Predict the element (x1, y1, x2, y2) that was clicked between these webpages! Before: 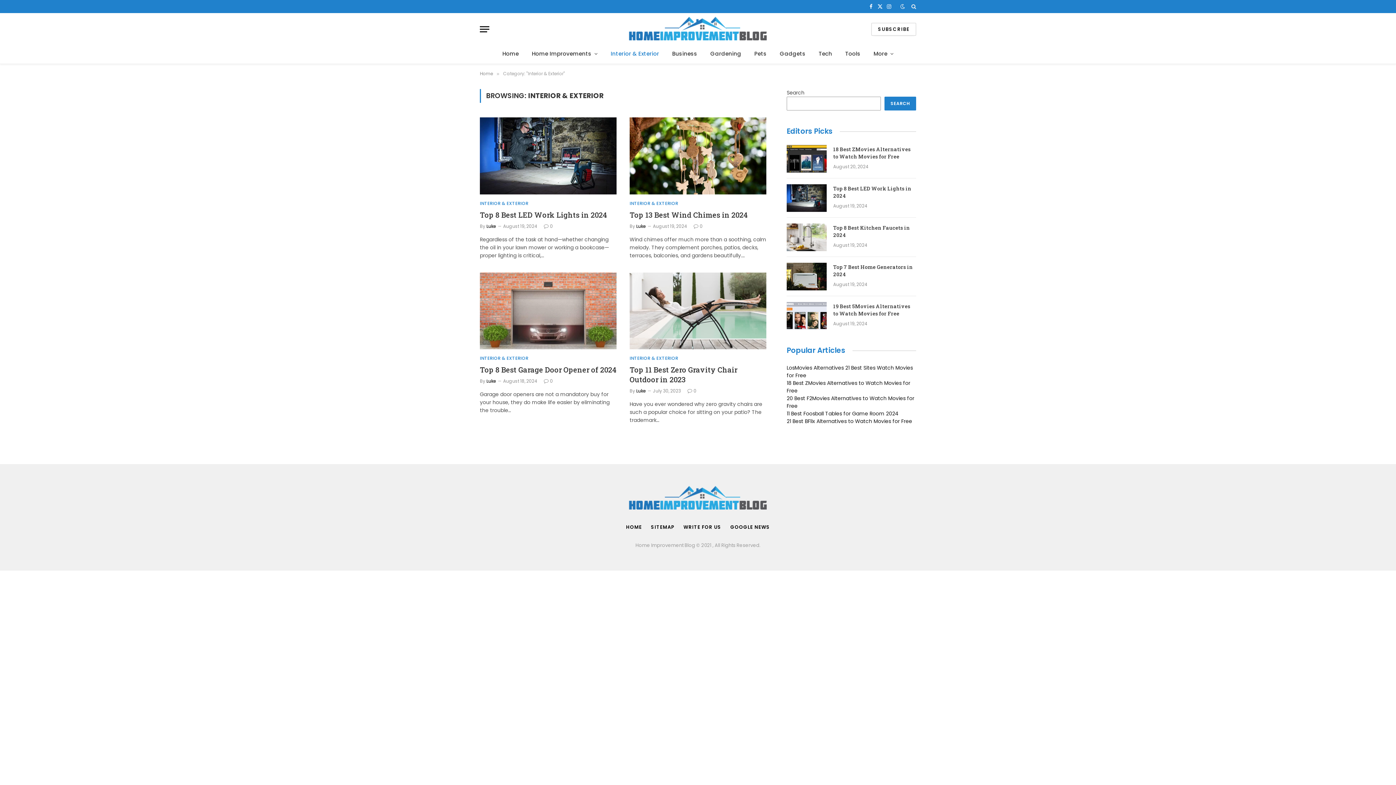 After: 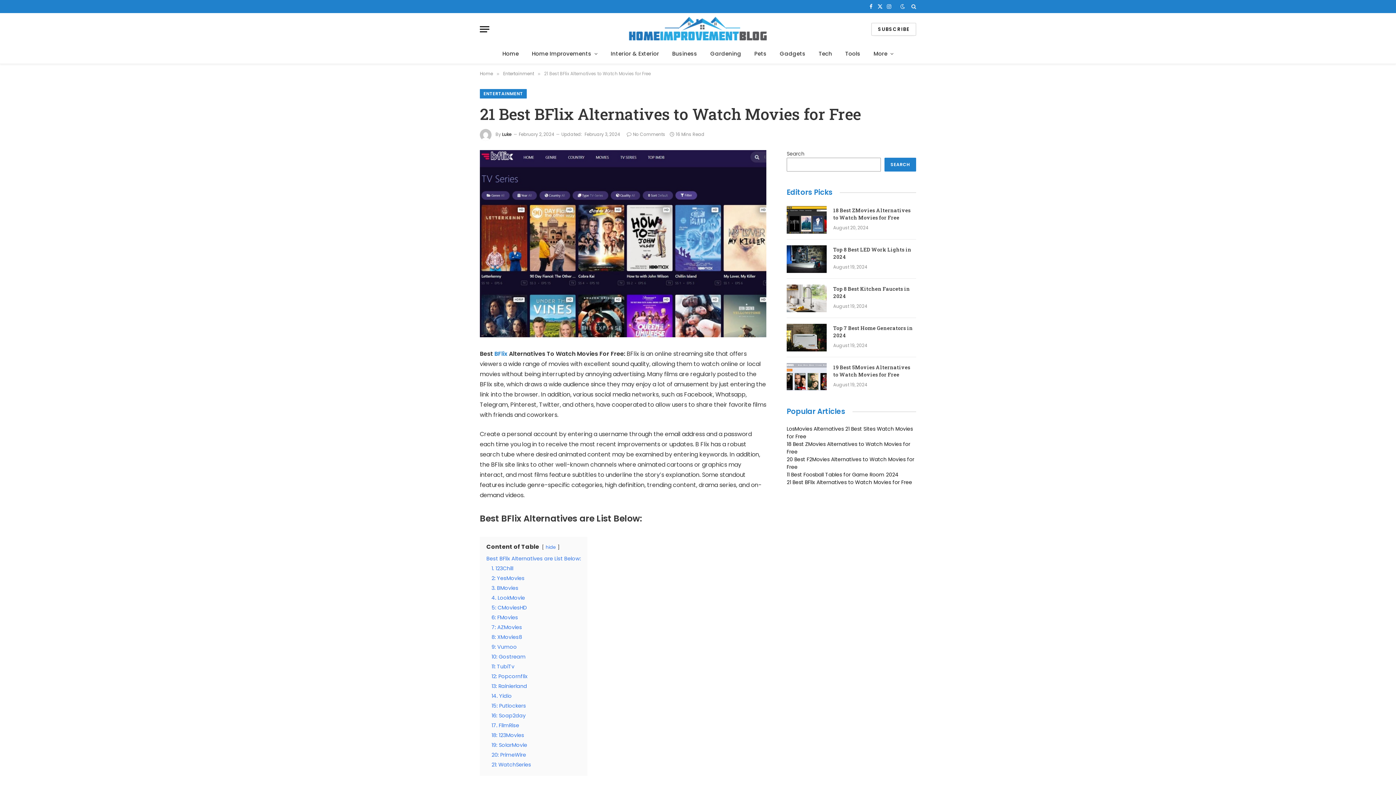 Action: bbox: (786, 417, 912, 425) label: 21 Best BFlix Alternatives to Watch Movies for Free